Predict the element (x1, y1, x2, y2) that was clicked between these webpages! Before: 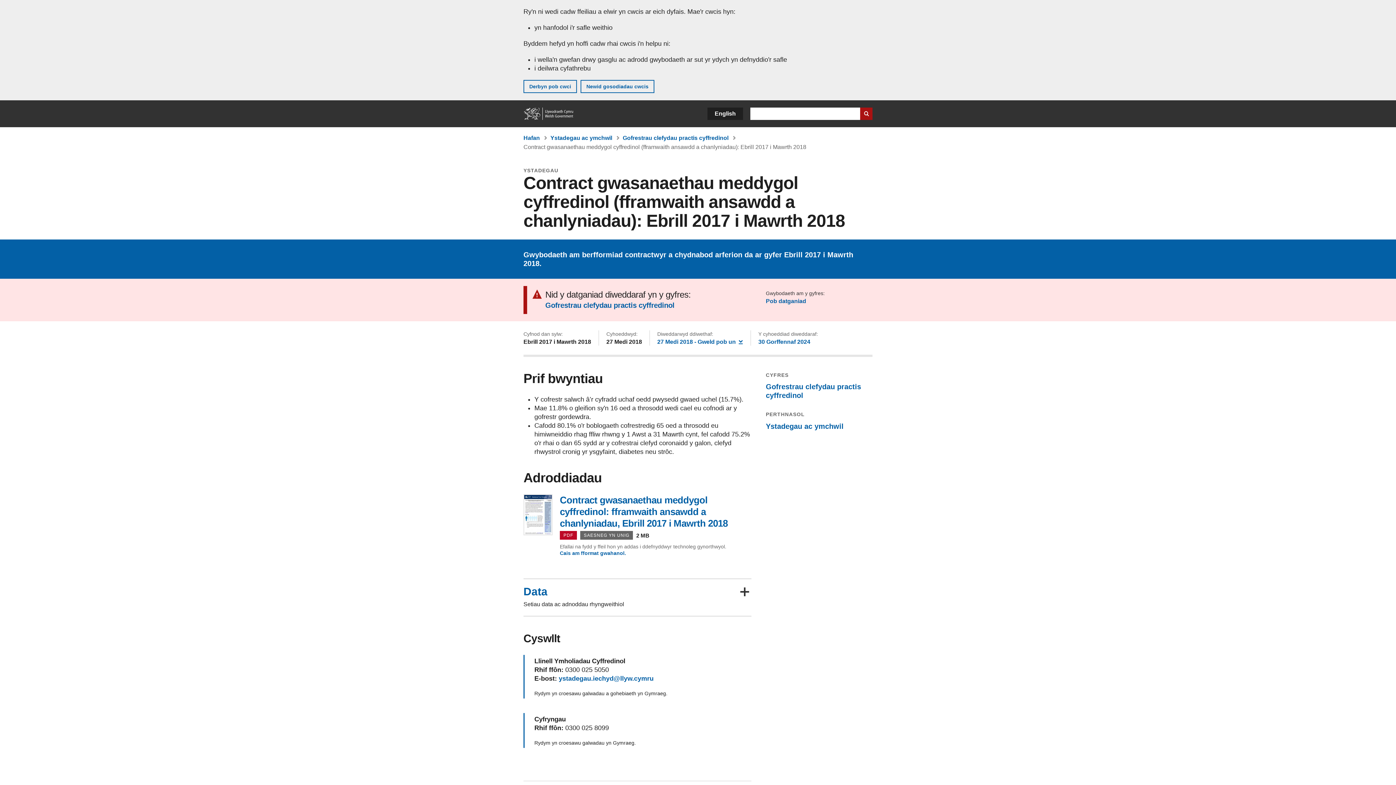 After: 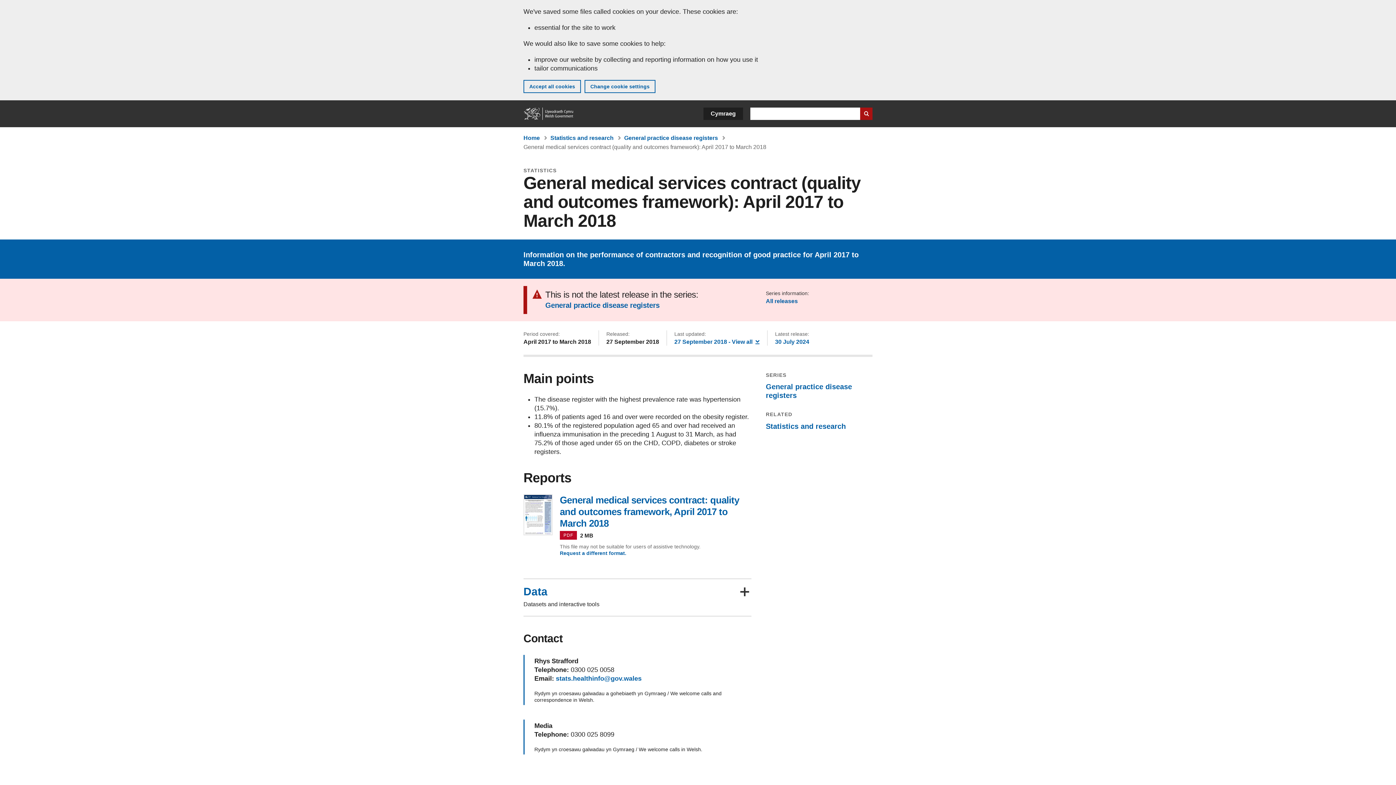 Action: label: English bbox: (707, 107, 743, 120)